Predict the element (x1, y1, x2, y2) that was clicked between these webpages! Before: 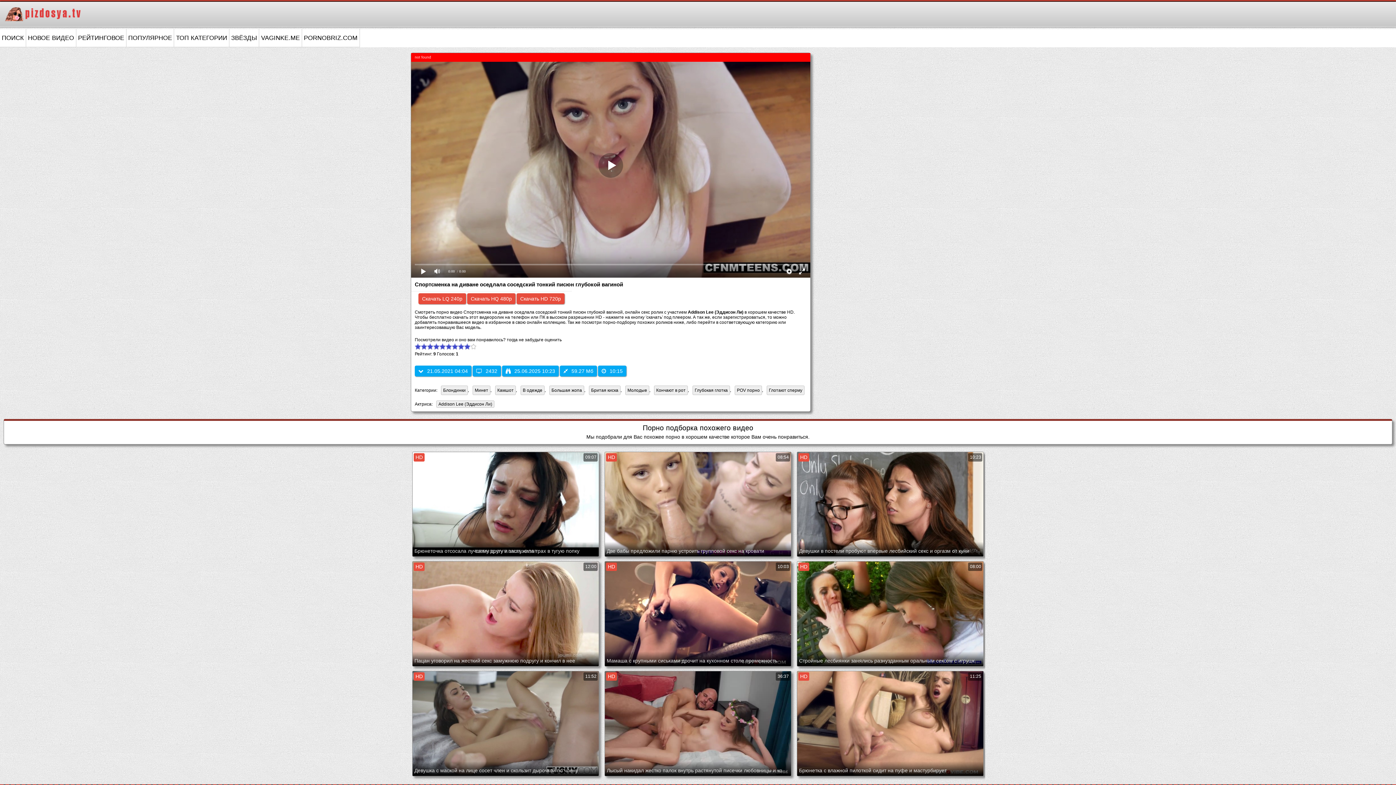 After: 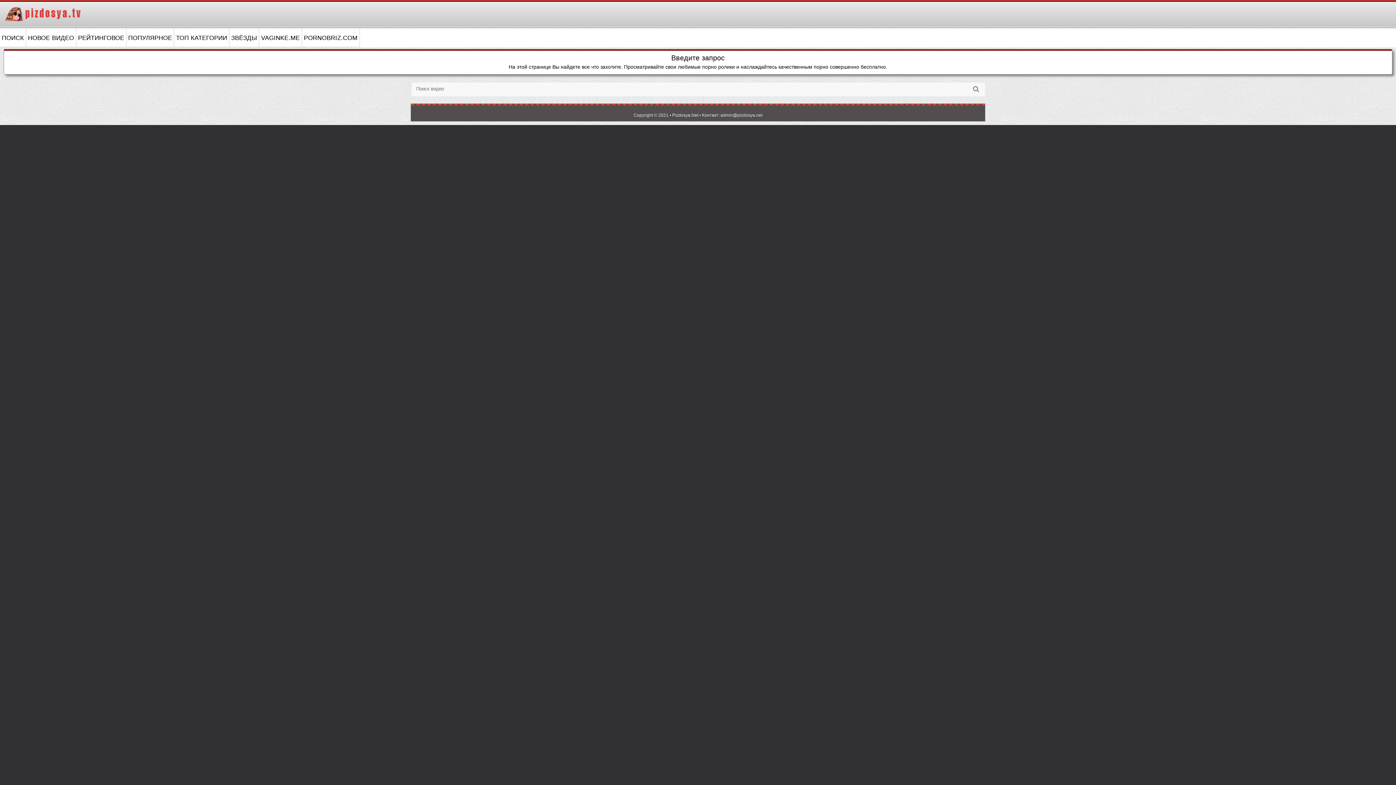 Action: label: ПОИСК bbox: (0, 29, 26, 47)